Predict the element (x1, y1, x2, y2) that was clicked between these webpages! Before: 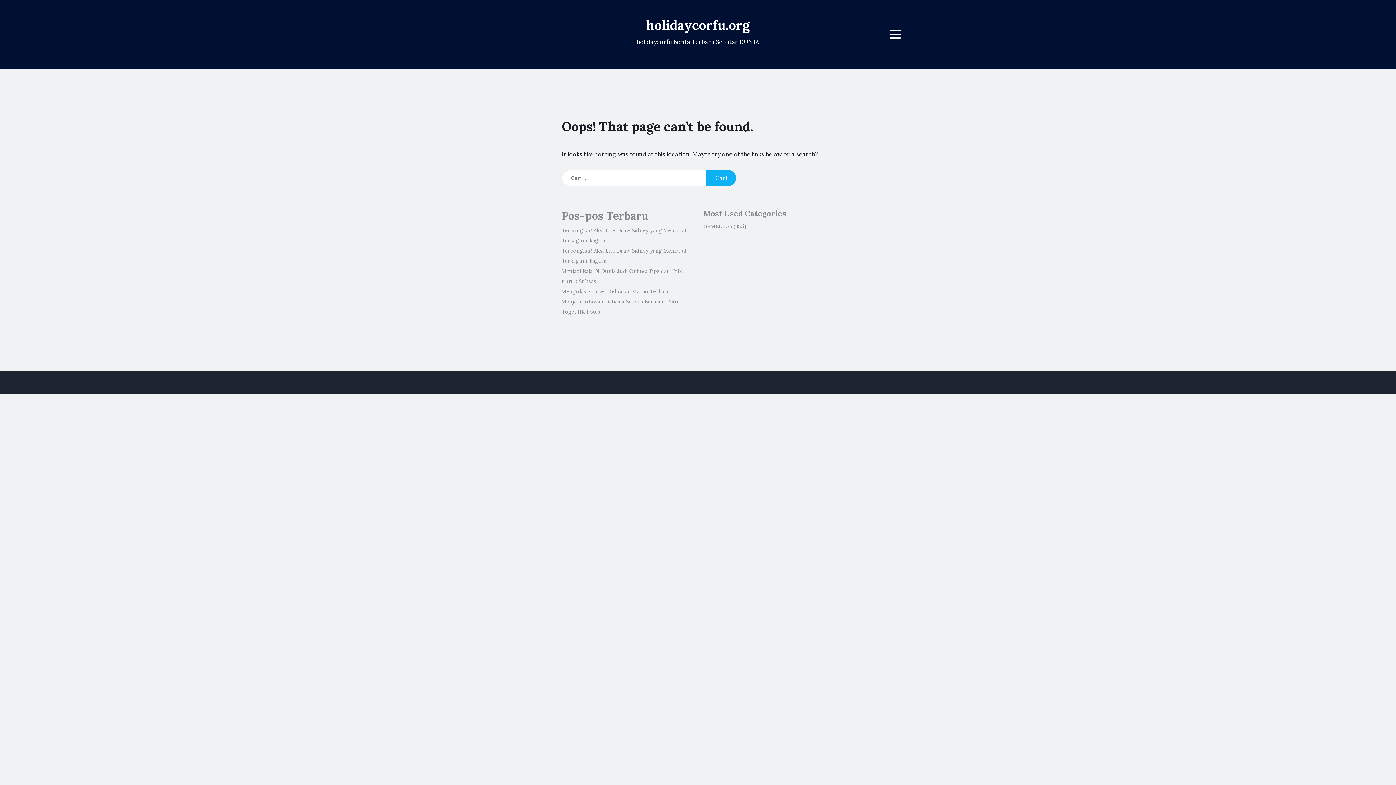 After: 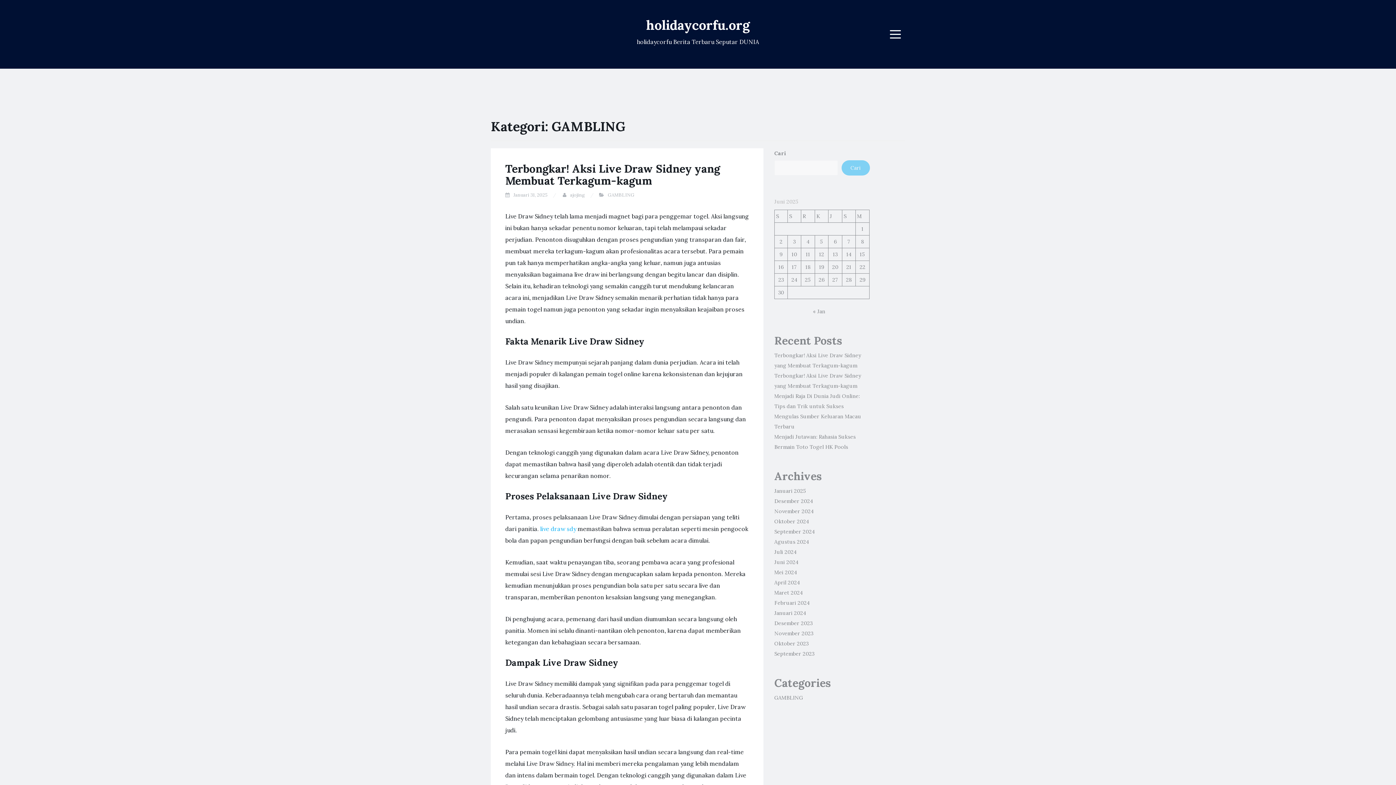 Action: label: GAMBLING bbox: (703, 223, 732, 229)